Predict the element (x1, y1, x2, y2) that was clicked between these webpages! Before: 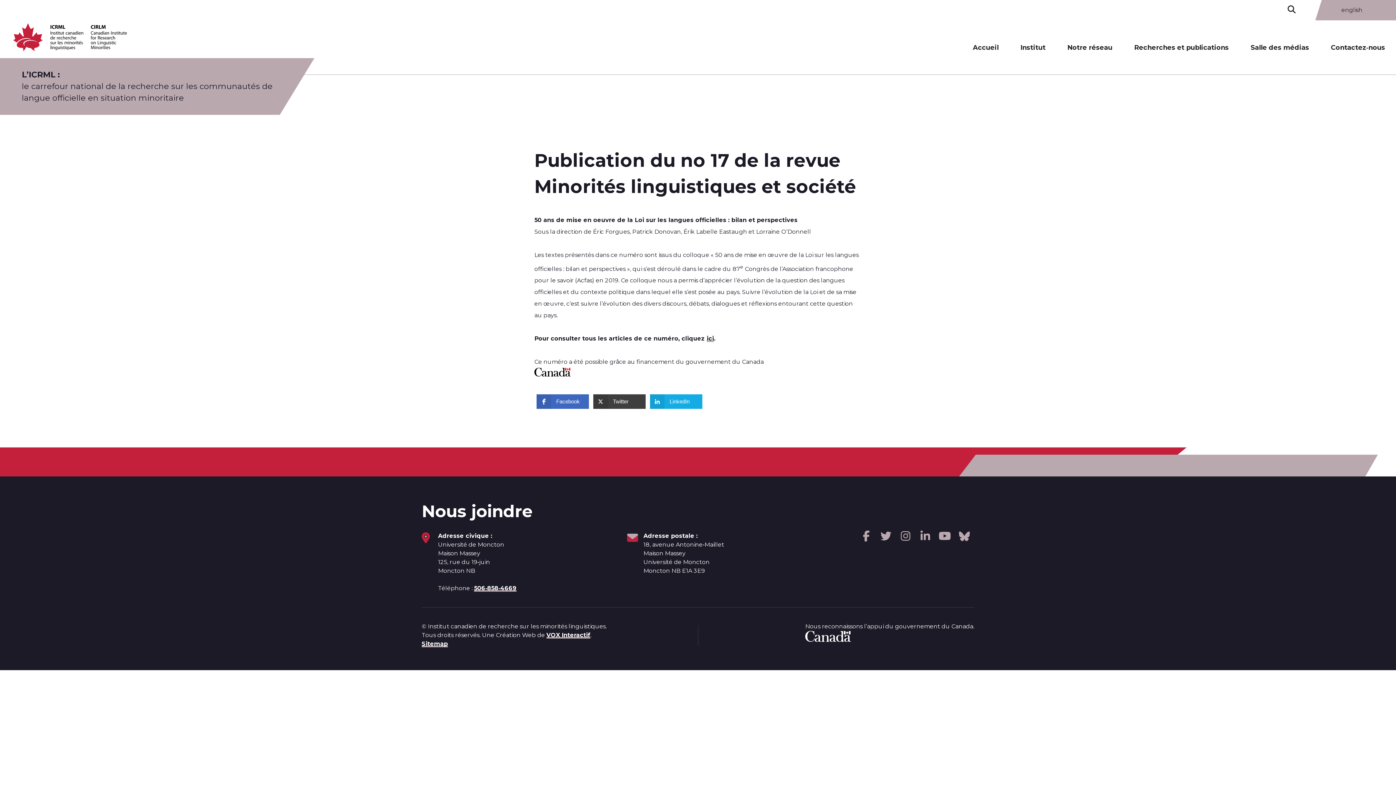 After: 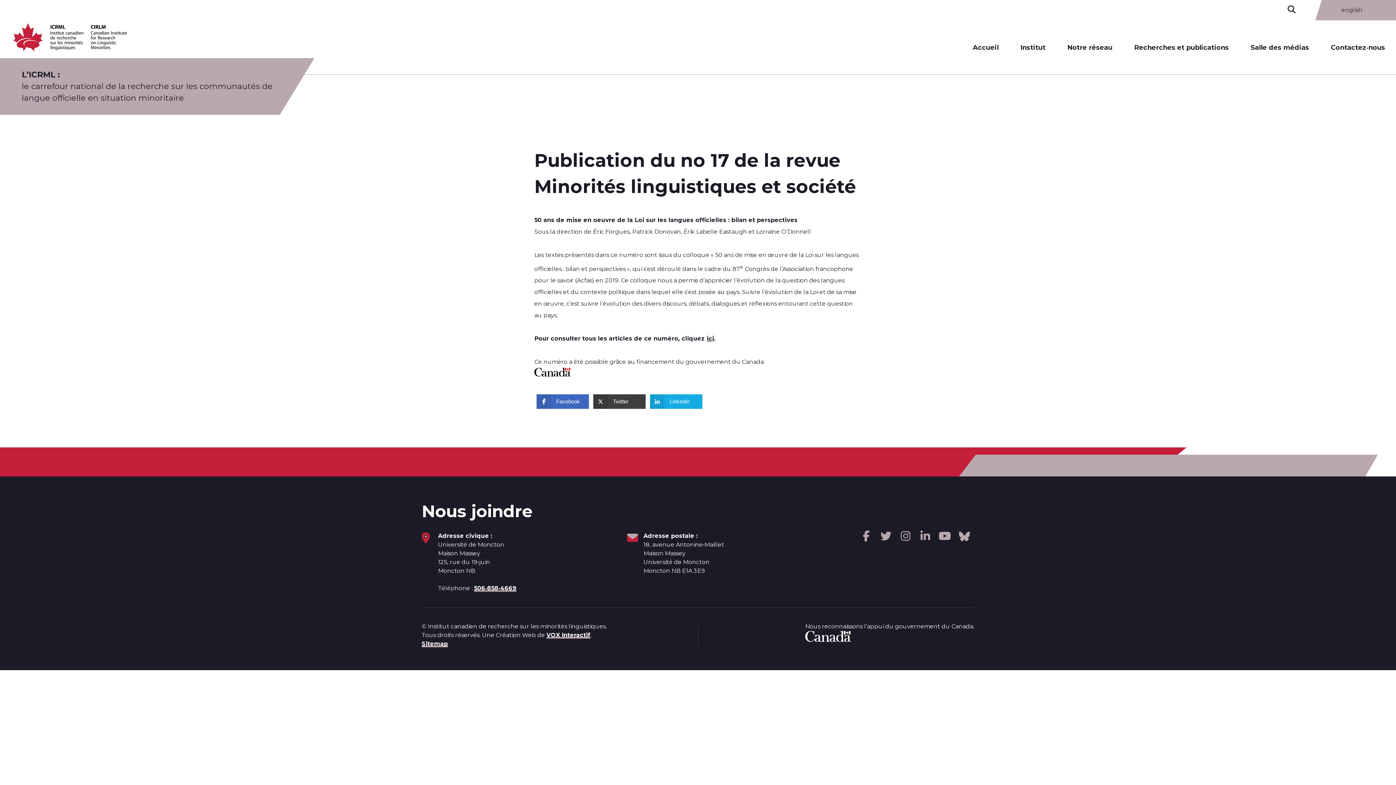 Action: bbox: (805, 636, 851, 643)